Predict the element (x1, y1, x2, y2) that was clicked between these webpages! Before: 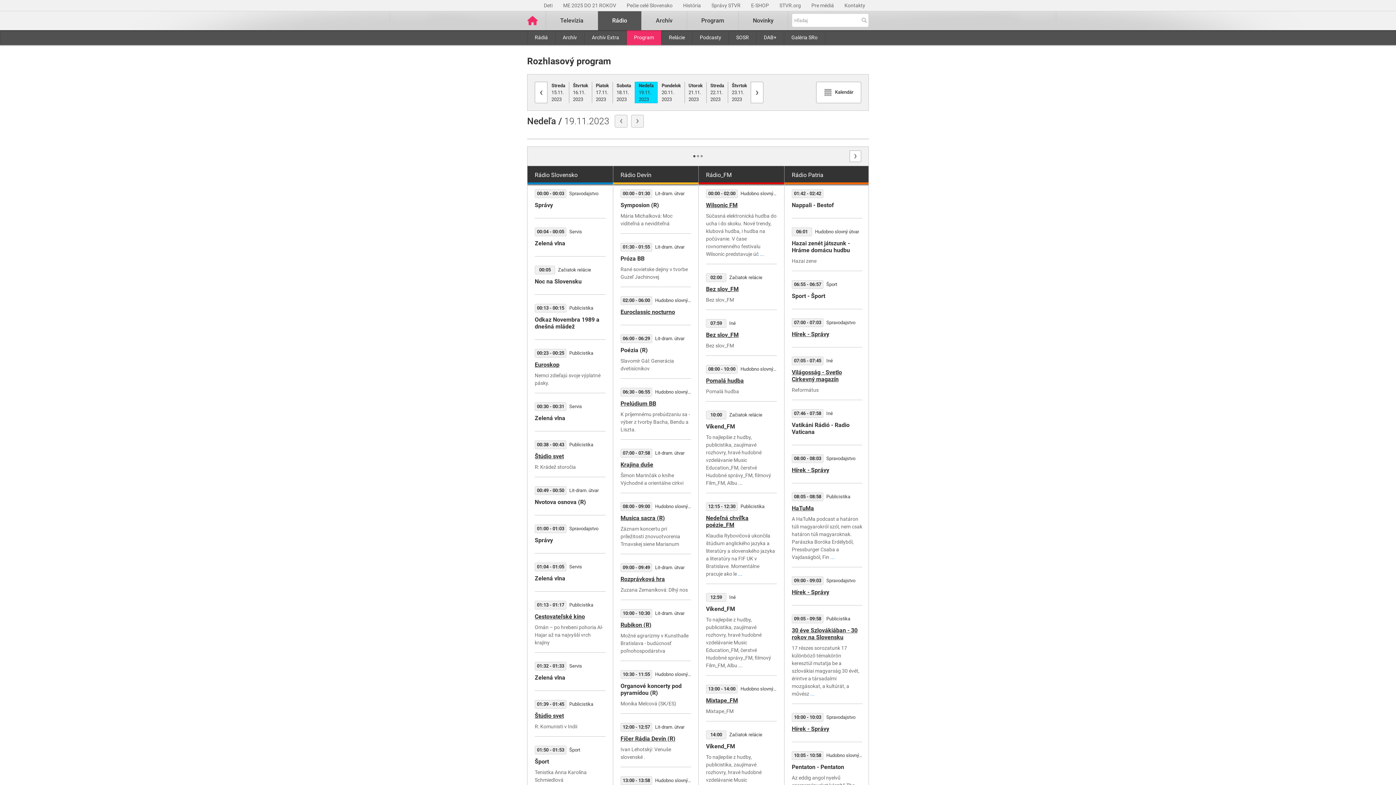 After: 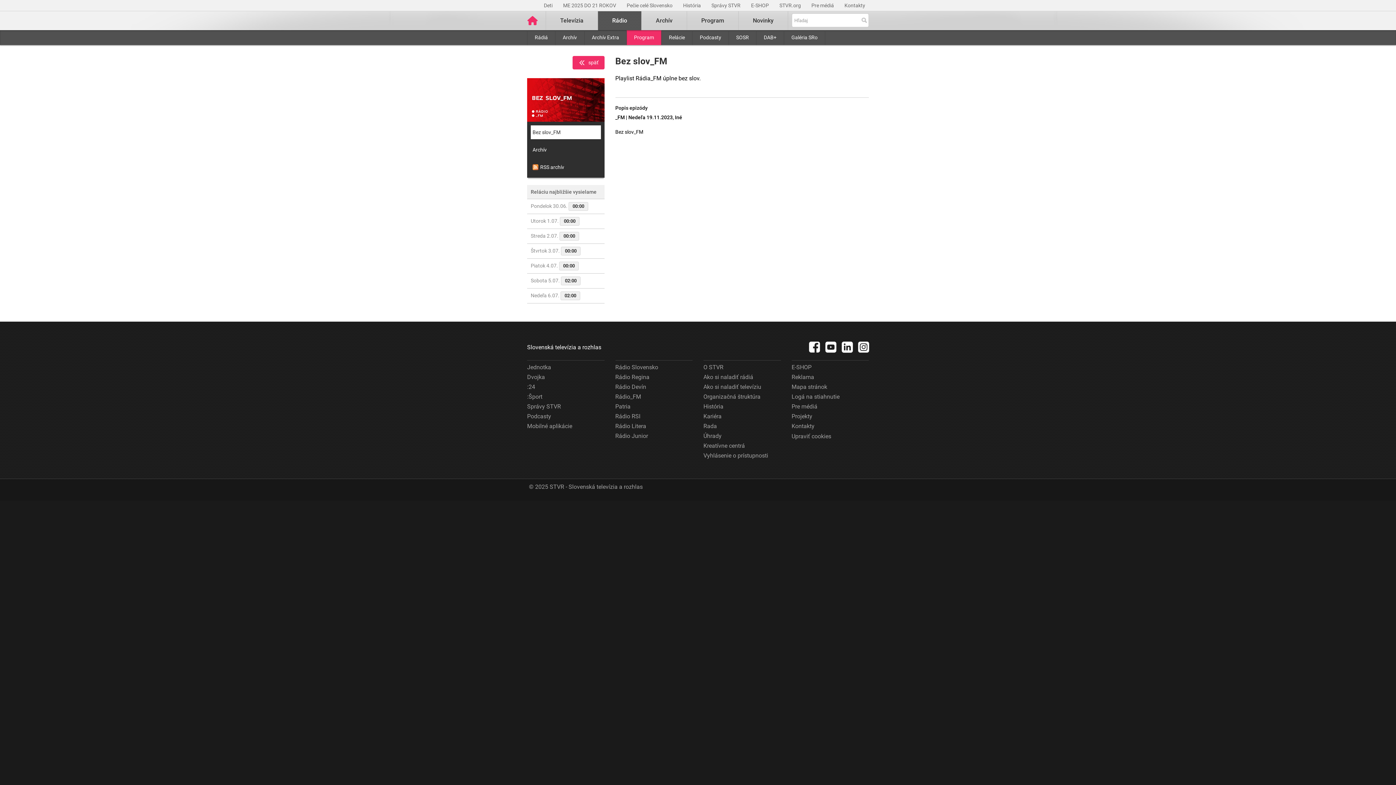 Action: bbox: (706, 331, 777, 338) label: Bez slov_FM